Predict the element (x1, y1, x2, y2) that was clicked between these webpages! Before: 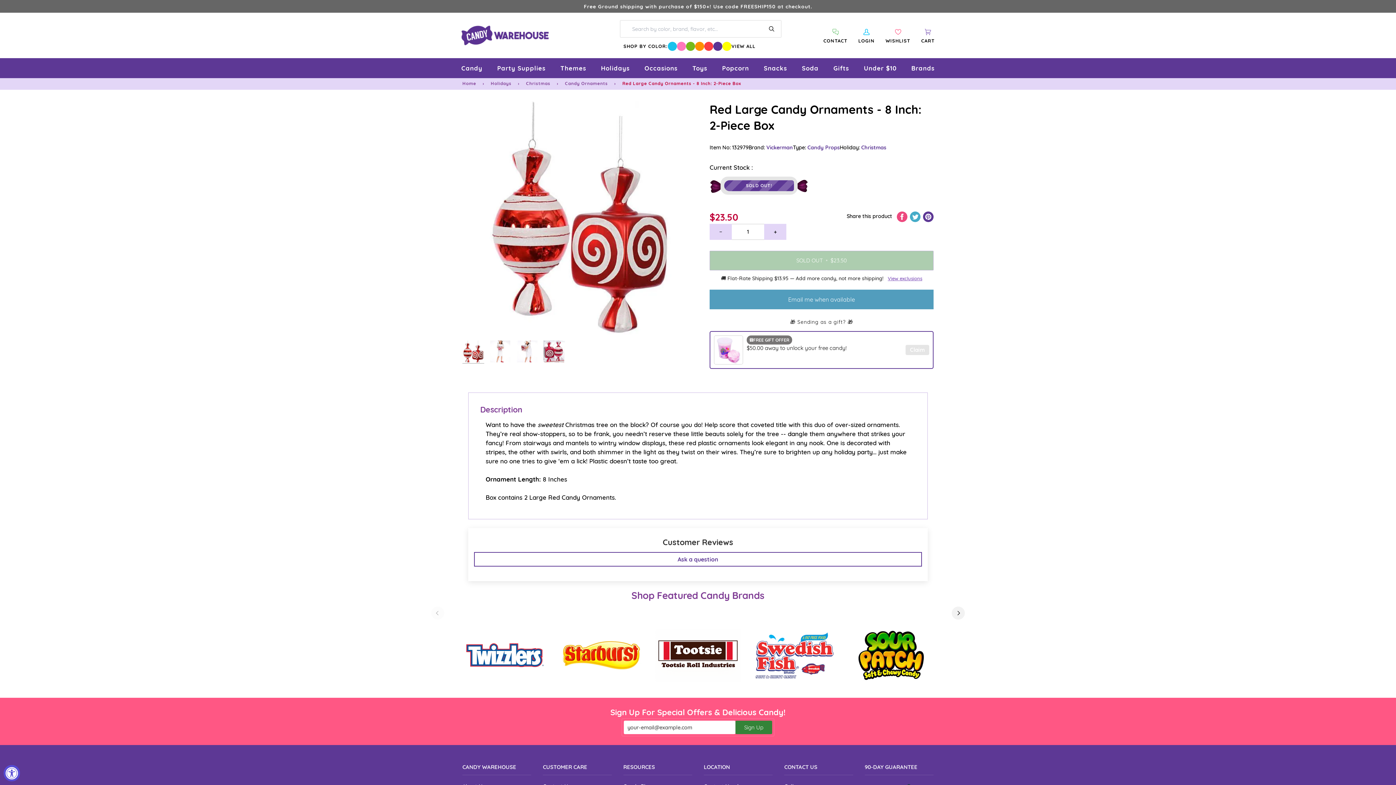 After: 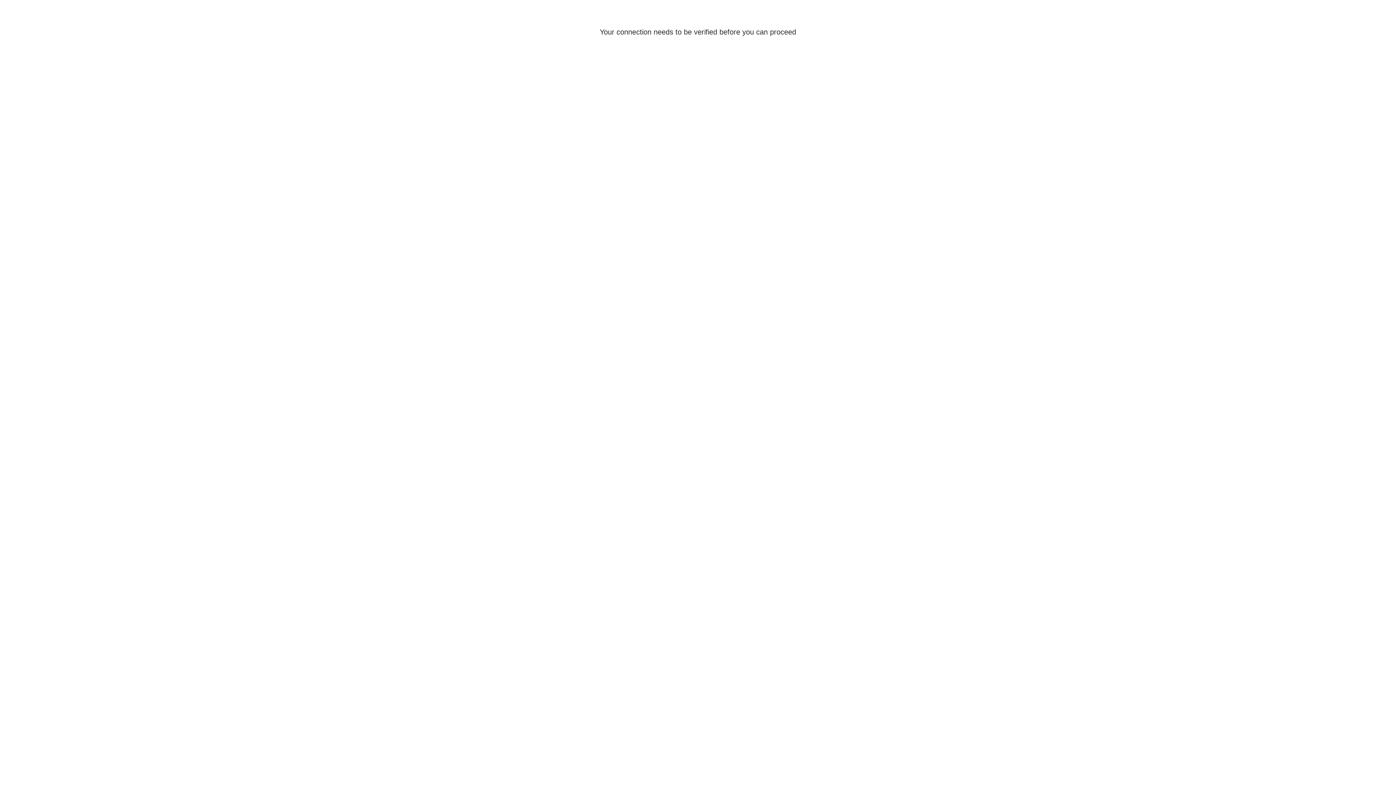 Action: bbox: (461, 25, 548, 45)